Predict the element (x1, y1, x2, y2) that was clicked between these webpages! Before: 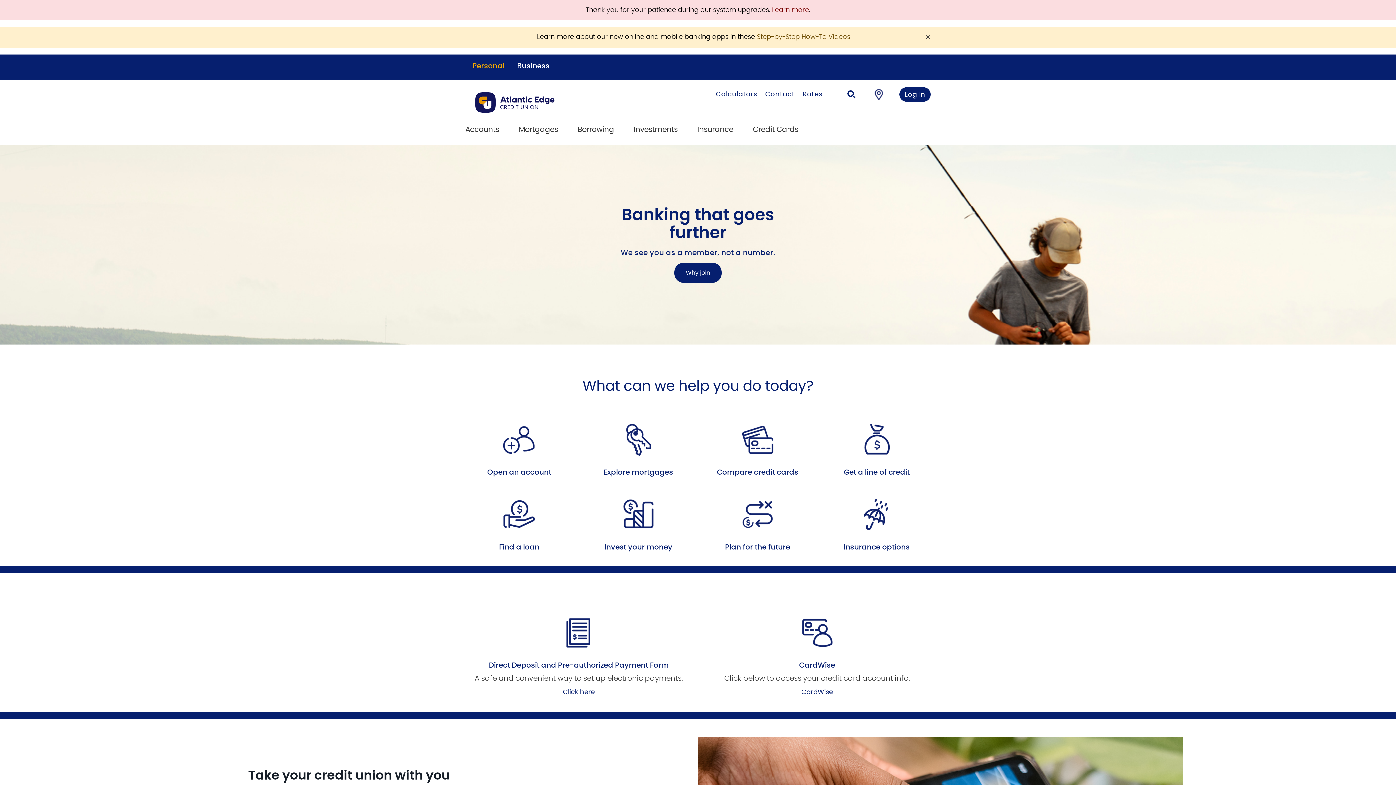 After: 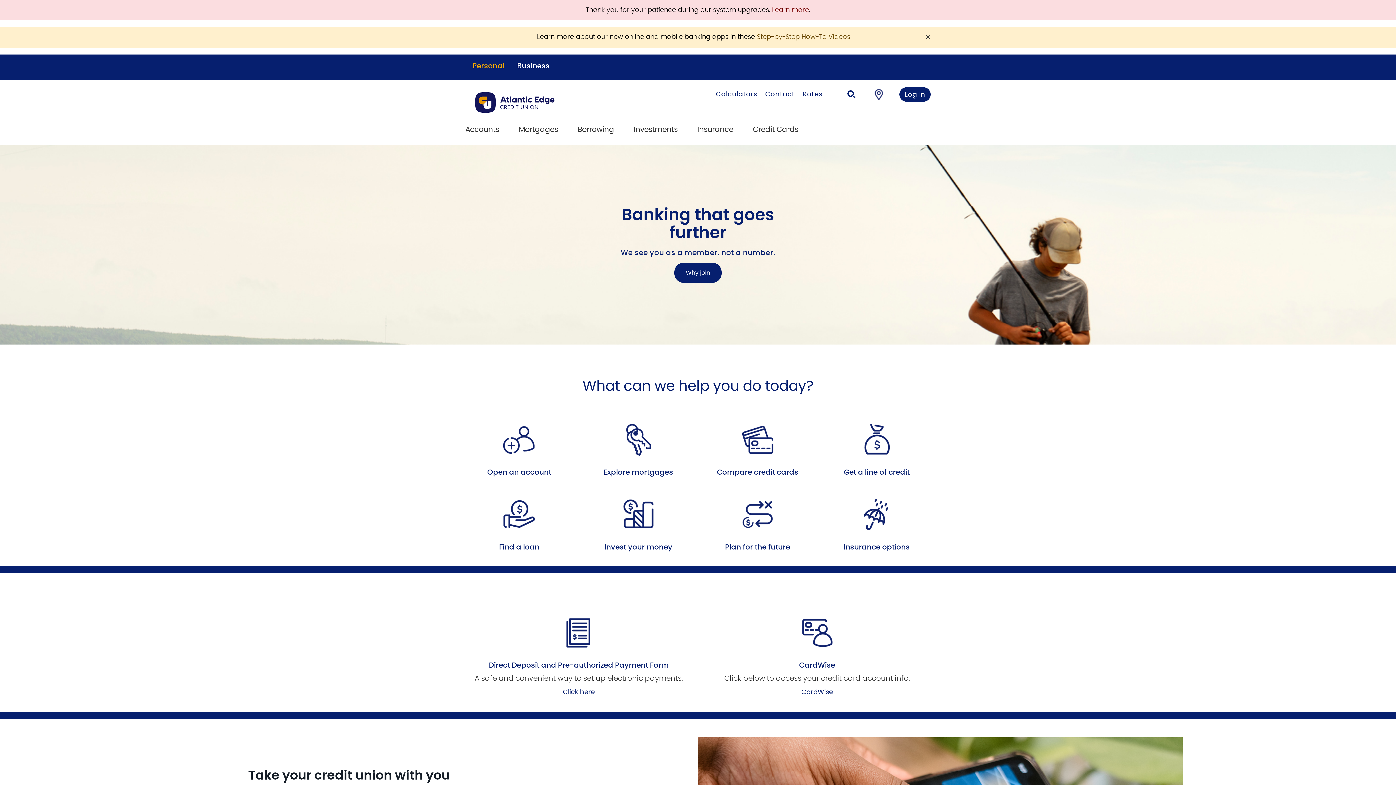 Action: bbox: (560, 629, 597, 636) label: , opens in a new tab